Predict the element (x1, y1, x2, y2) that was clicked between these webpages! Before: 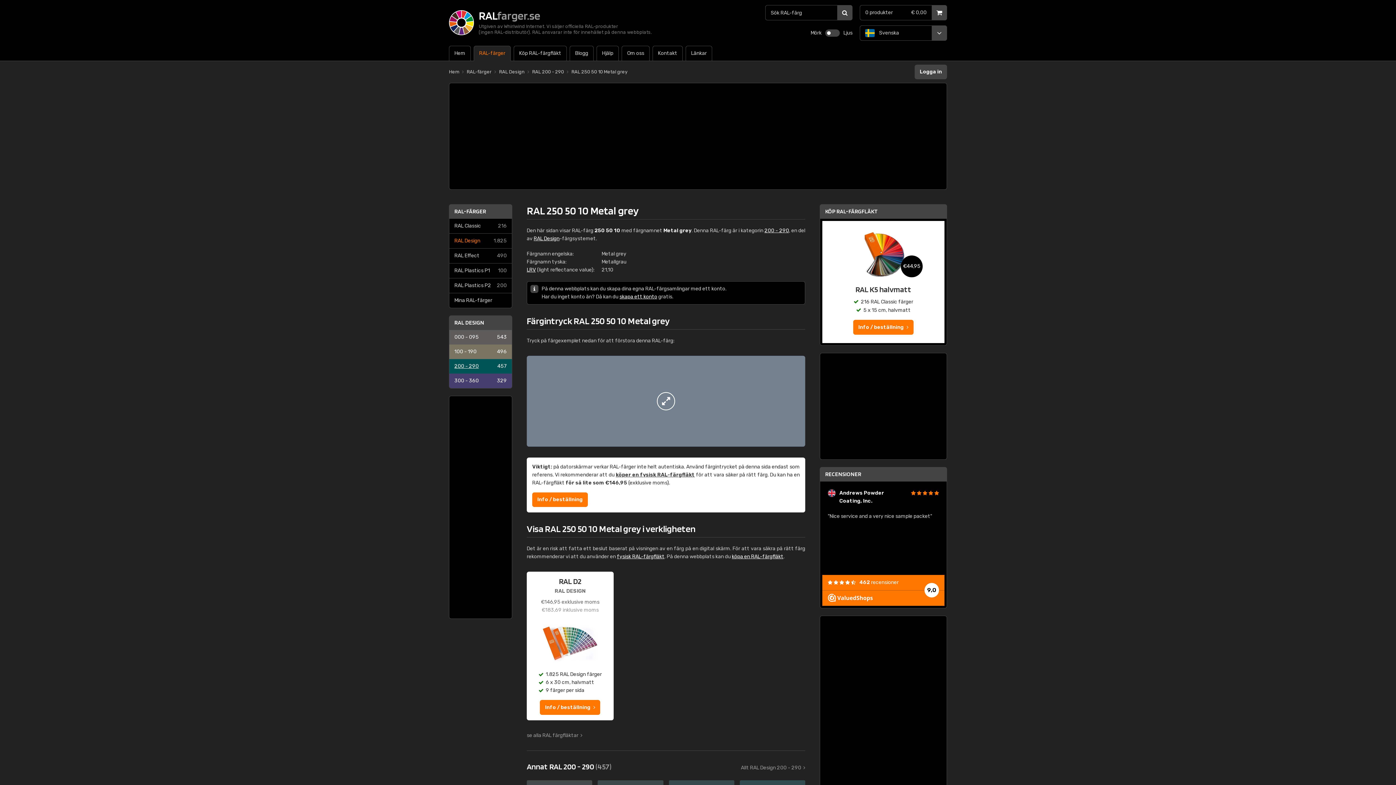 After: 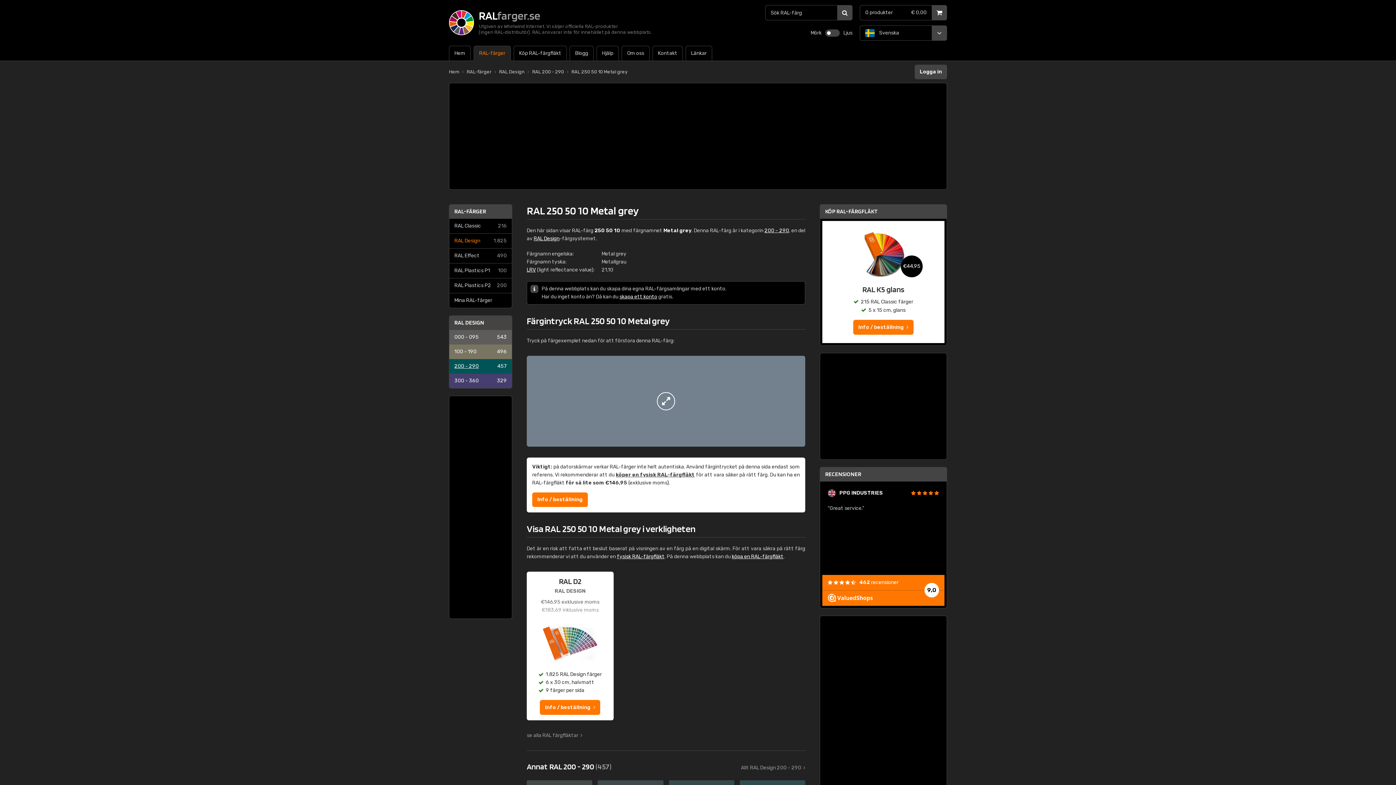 Action: label: RAL 250 50 10 Metal grey bbox: (571, 68, 627, 75)